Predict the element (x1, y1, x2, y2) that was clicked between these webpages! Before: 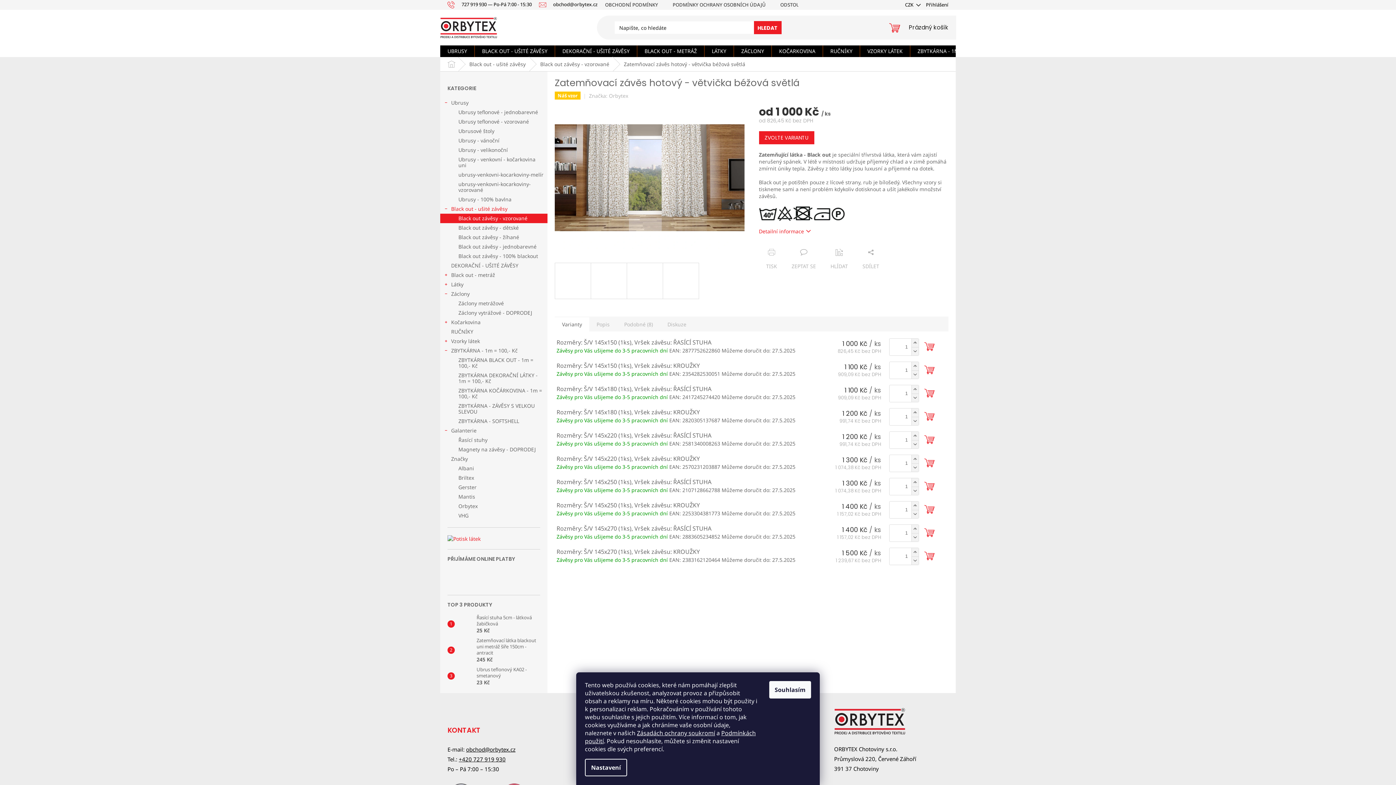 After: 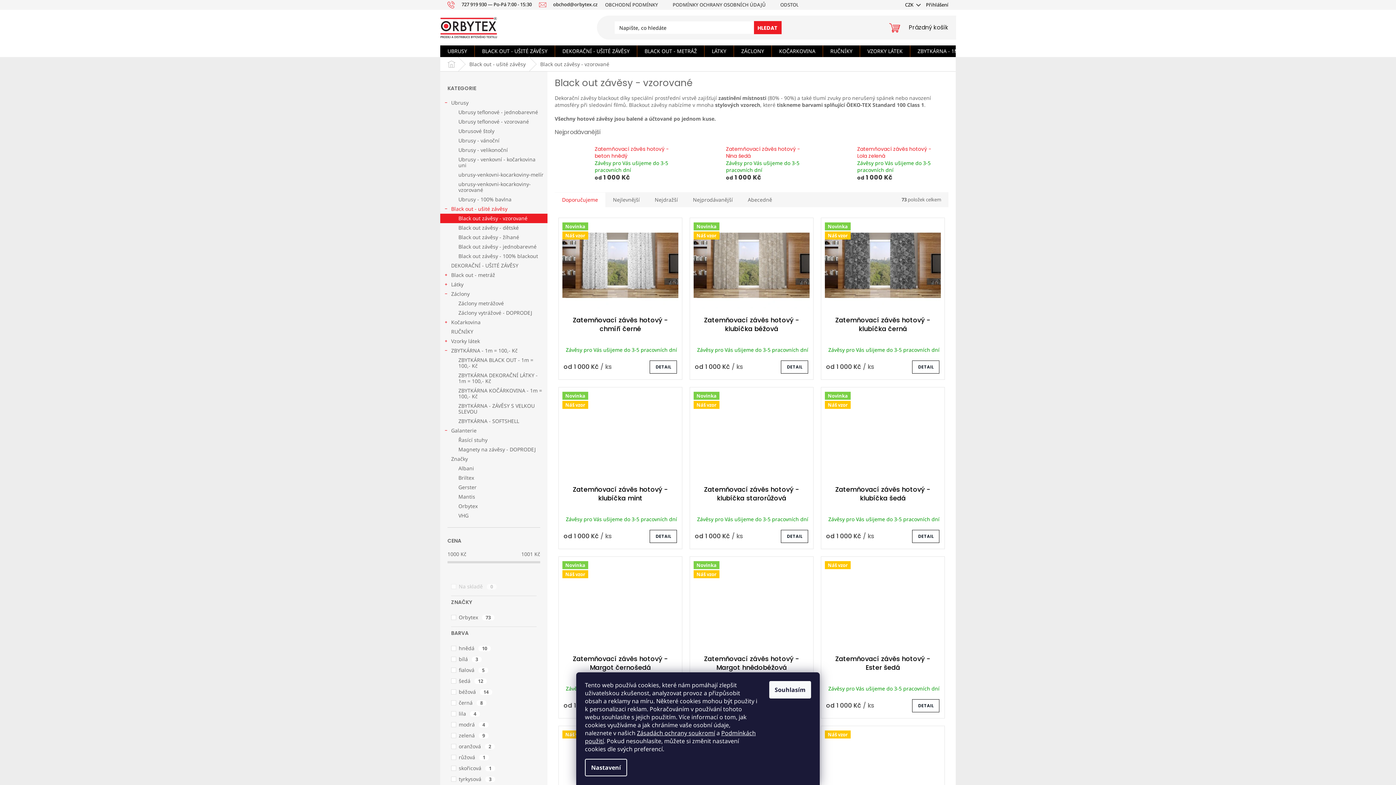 Action: label: Black out závěsy - vzorované bbox: (440, 213, 547, 223)